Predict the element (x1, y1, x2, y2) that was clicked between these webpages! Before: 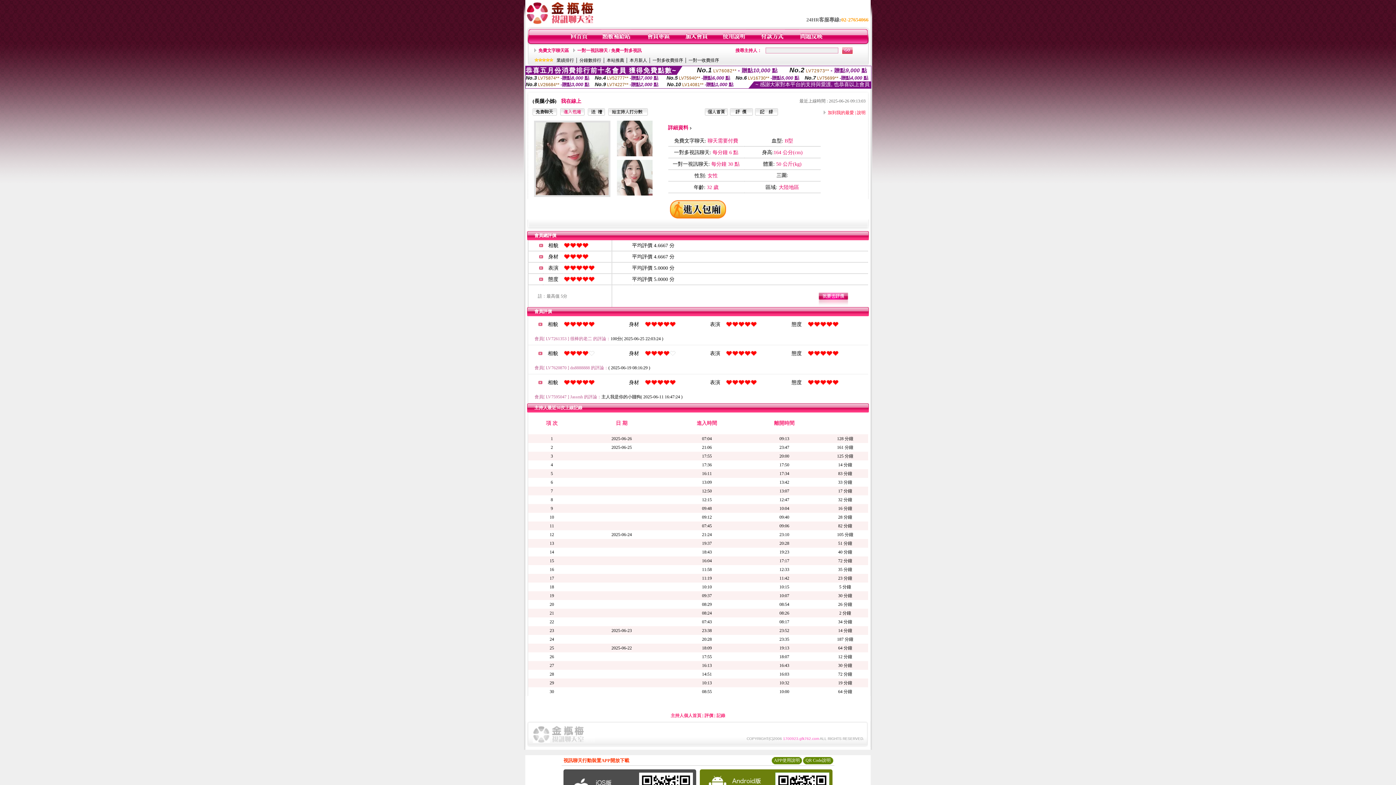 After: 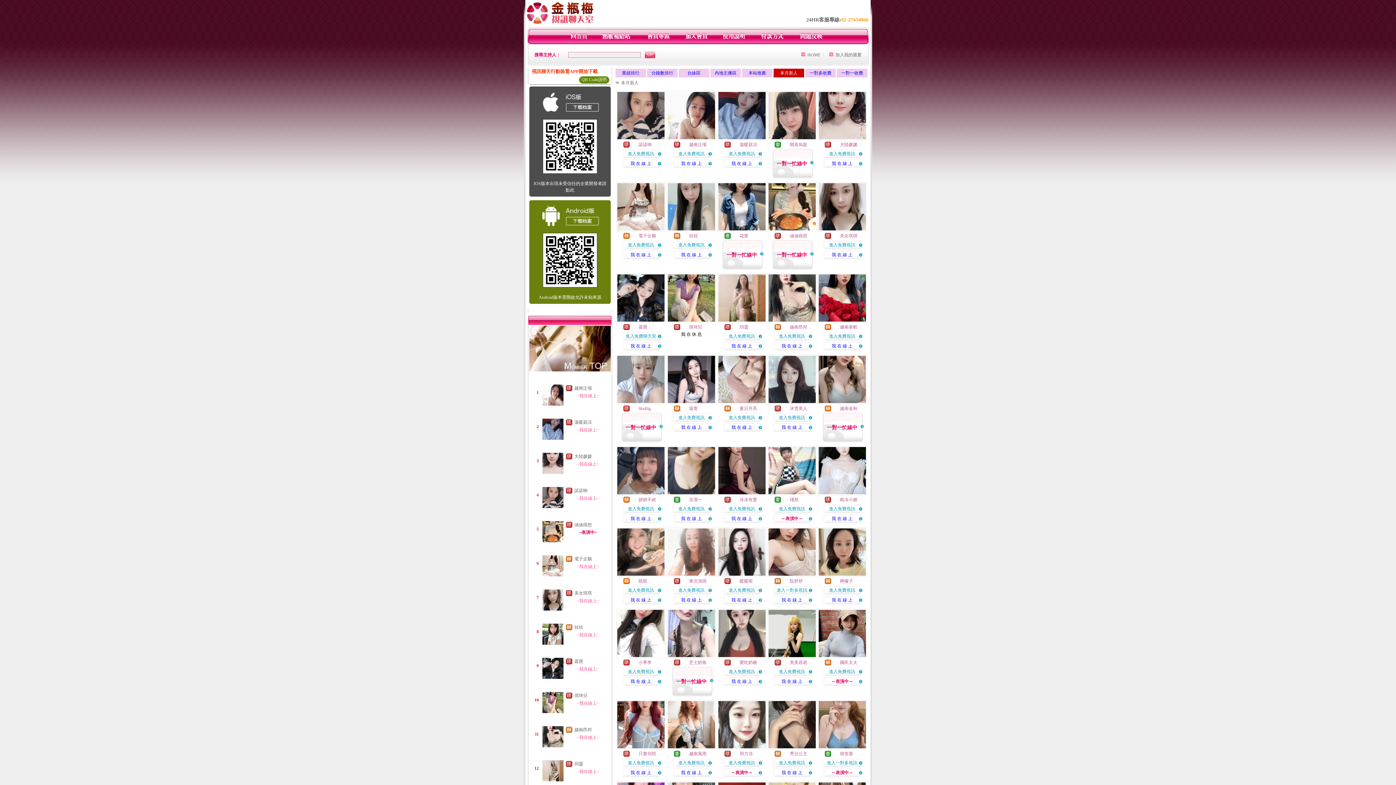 Action: label: 本月新人 bbox: (629, 57, 647, 62)